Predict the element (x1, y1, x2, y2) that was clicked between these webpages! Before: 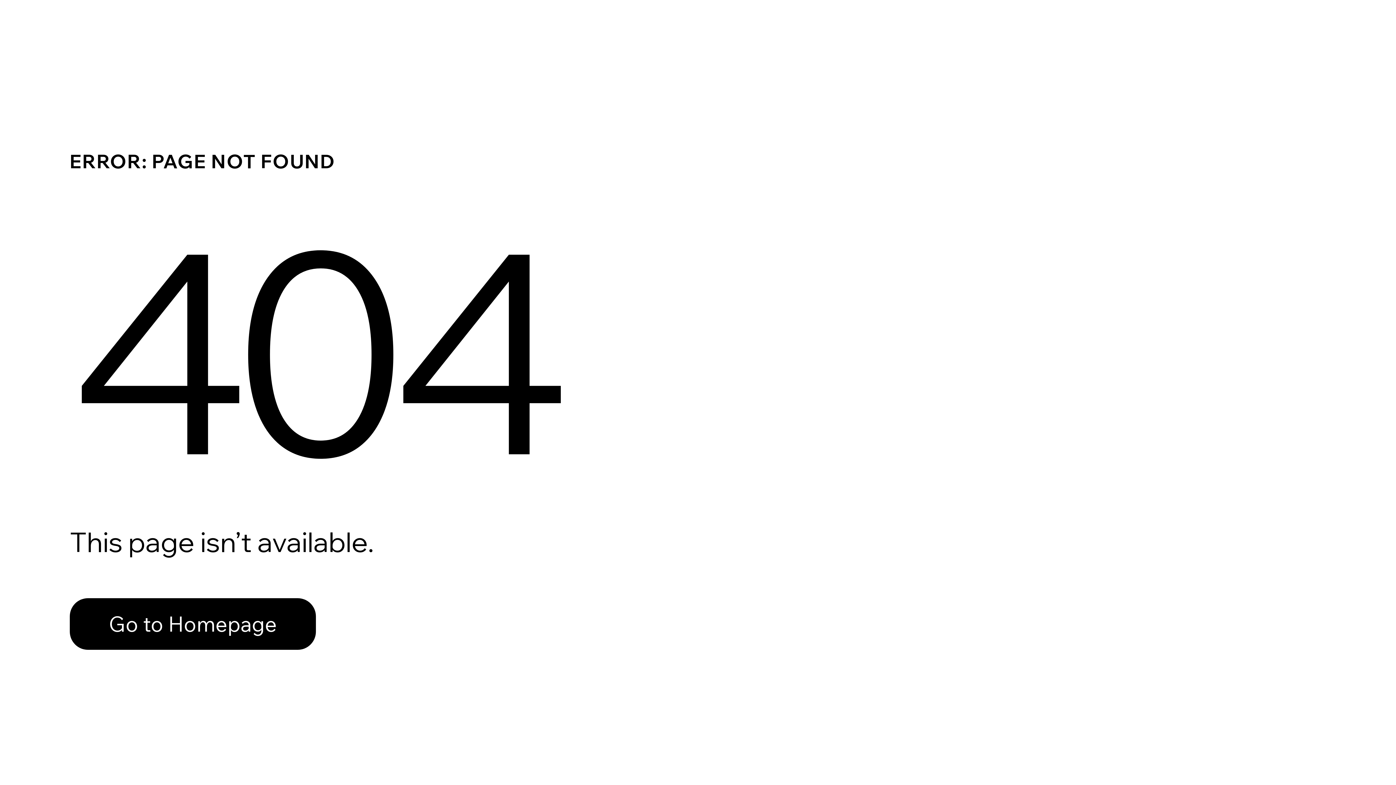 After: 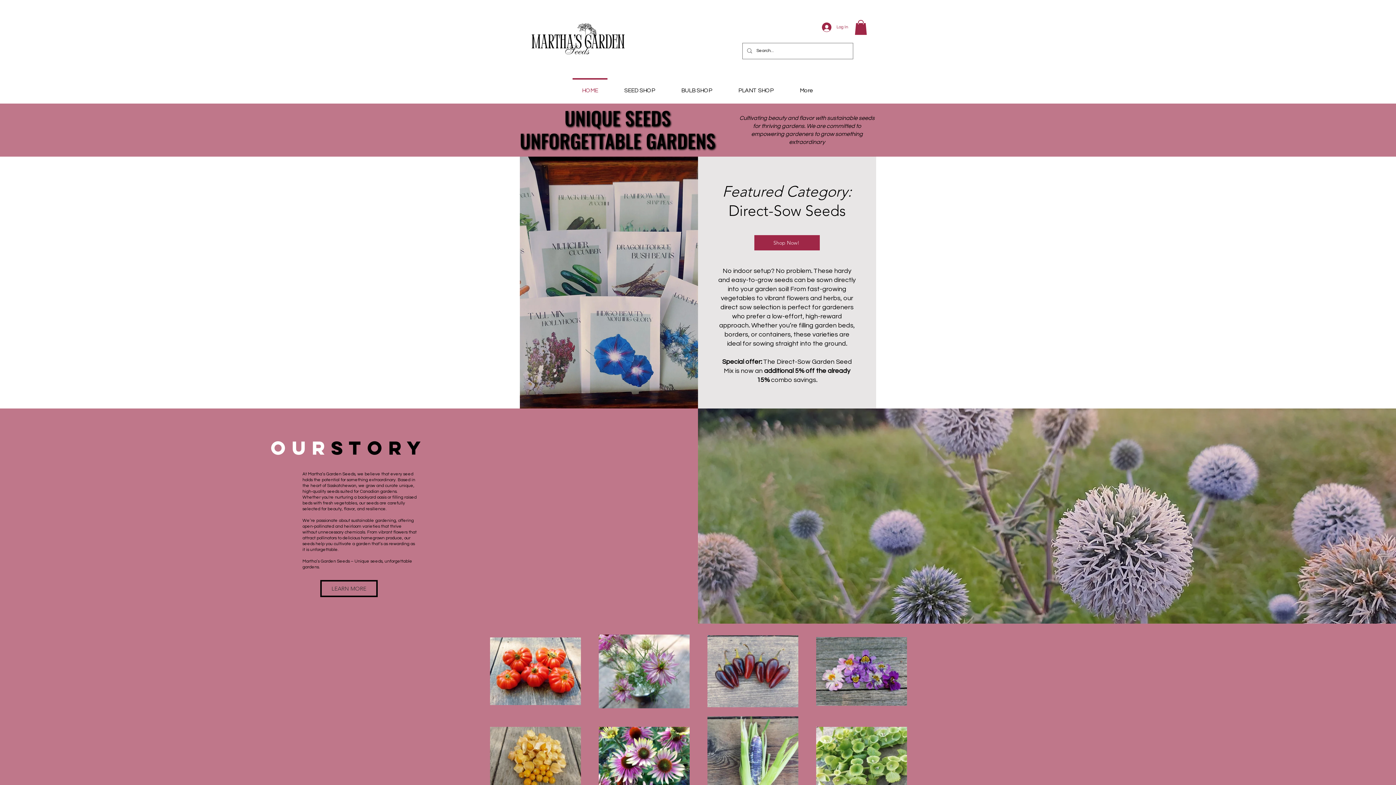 Action: bbox: (69, 582, 768, 659) label: Go to Homepage